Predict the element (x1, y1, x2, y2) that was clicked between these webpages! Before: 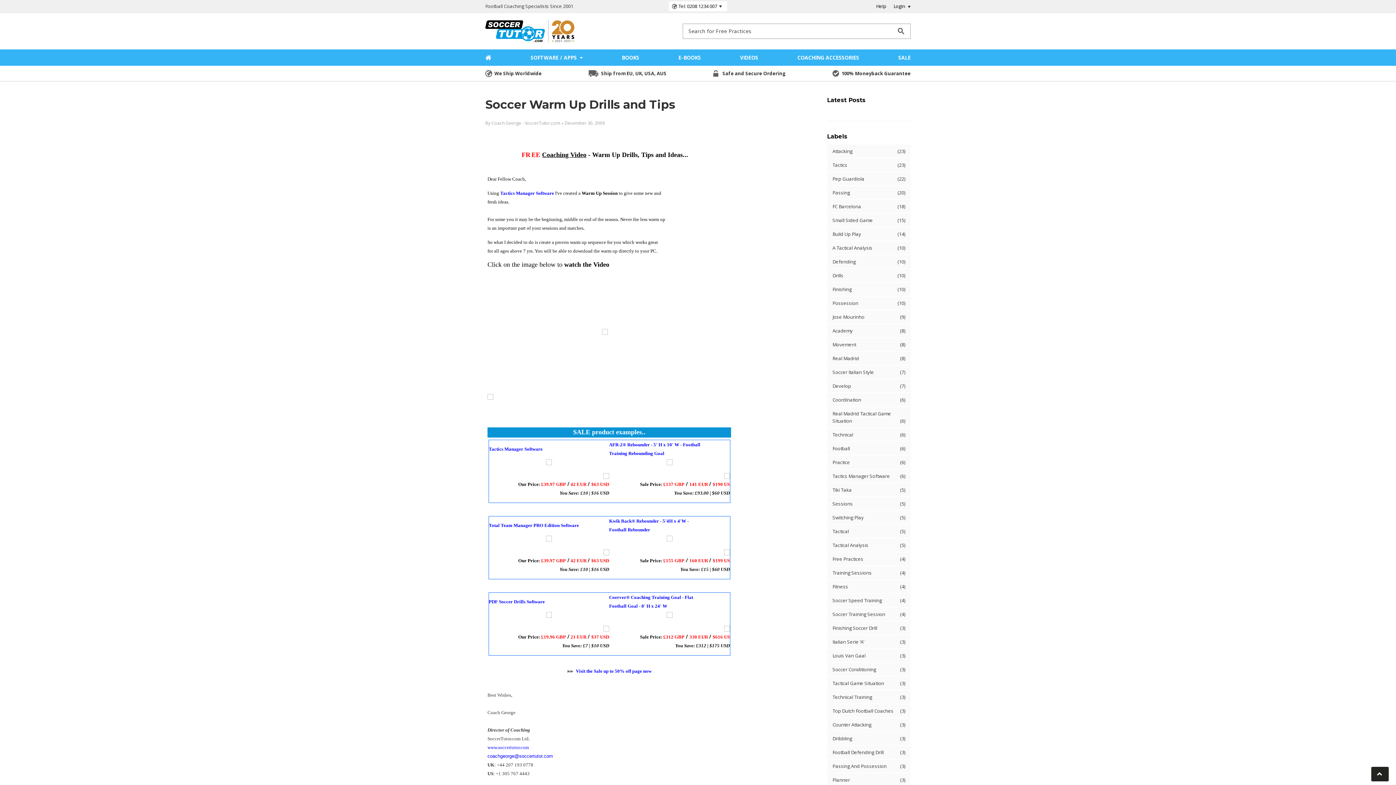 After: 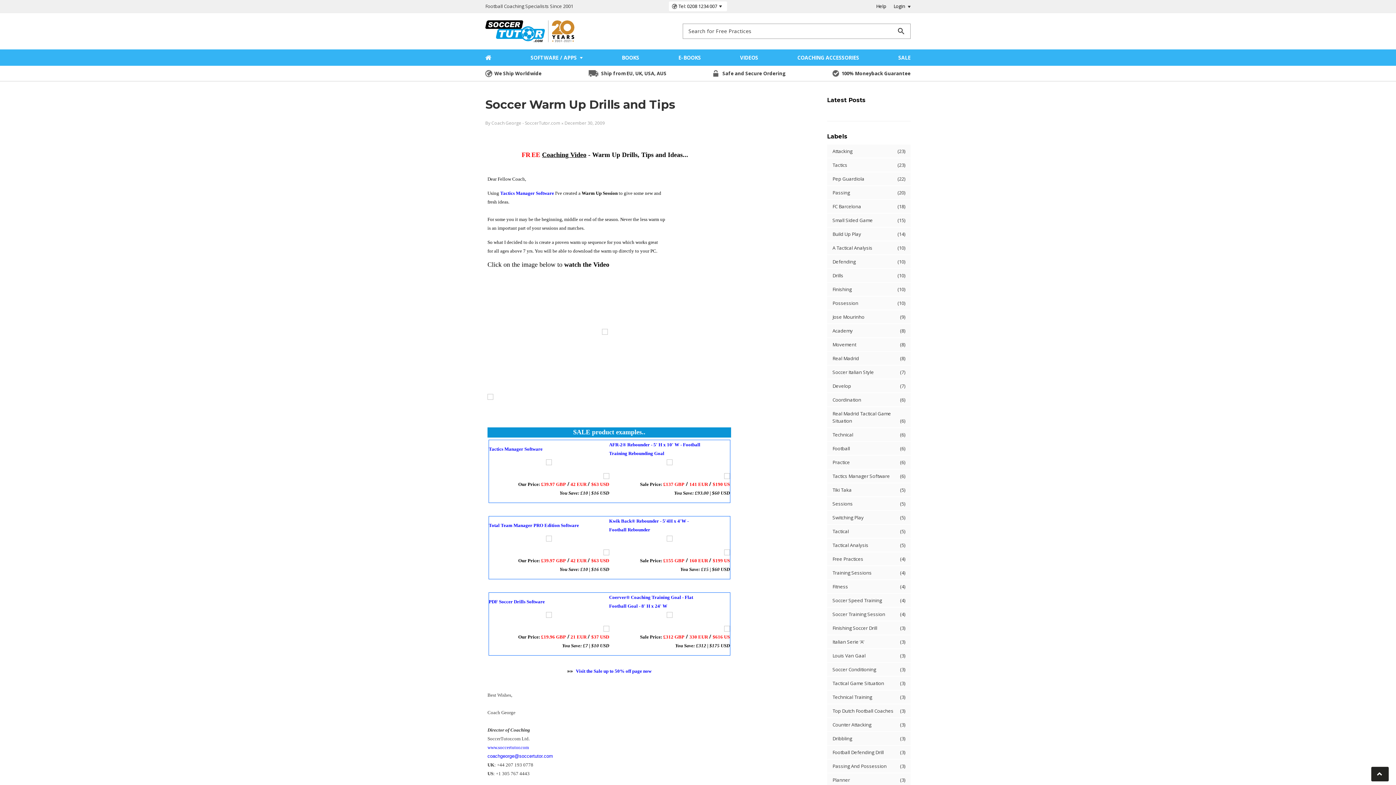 Action: bbox: (602, 327, 608, 334)